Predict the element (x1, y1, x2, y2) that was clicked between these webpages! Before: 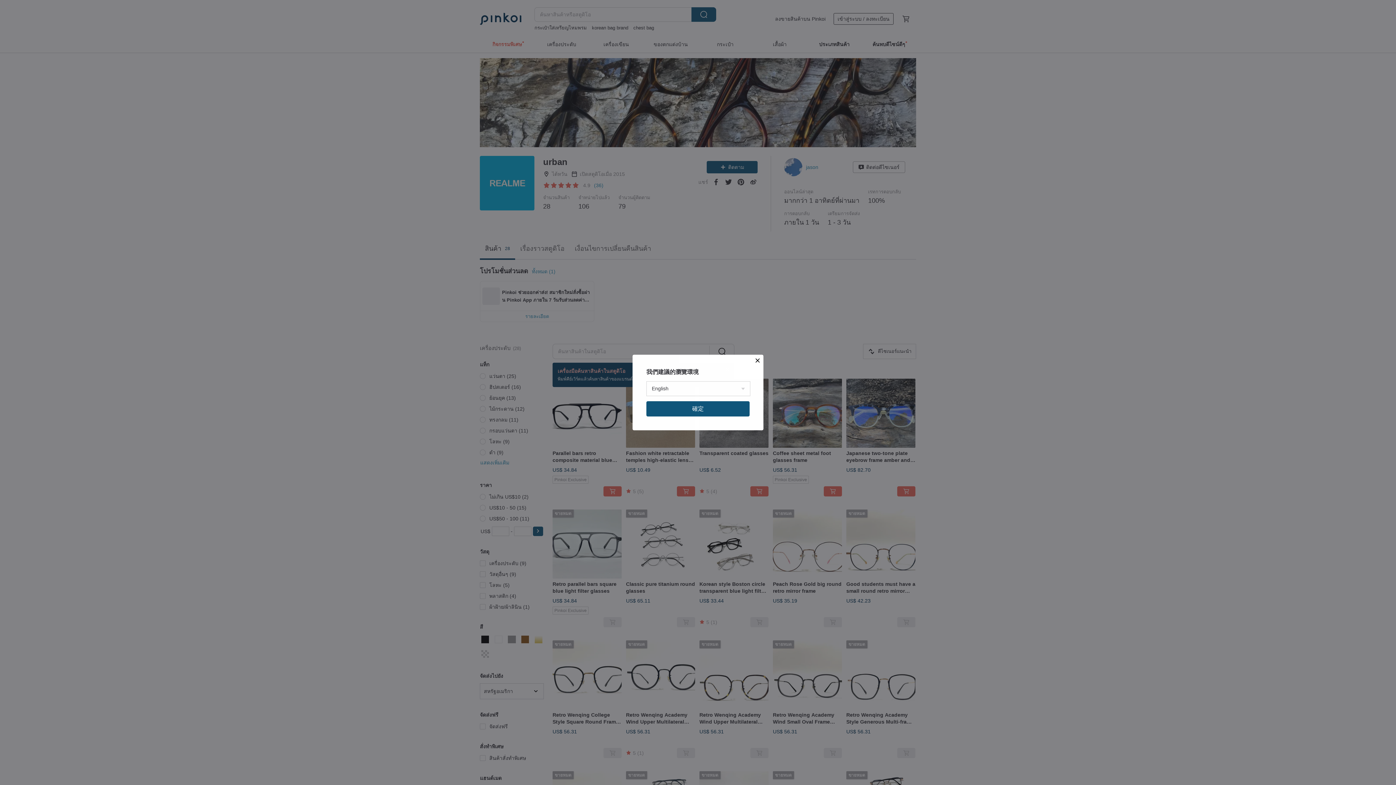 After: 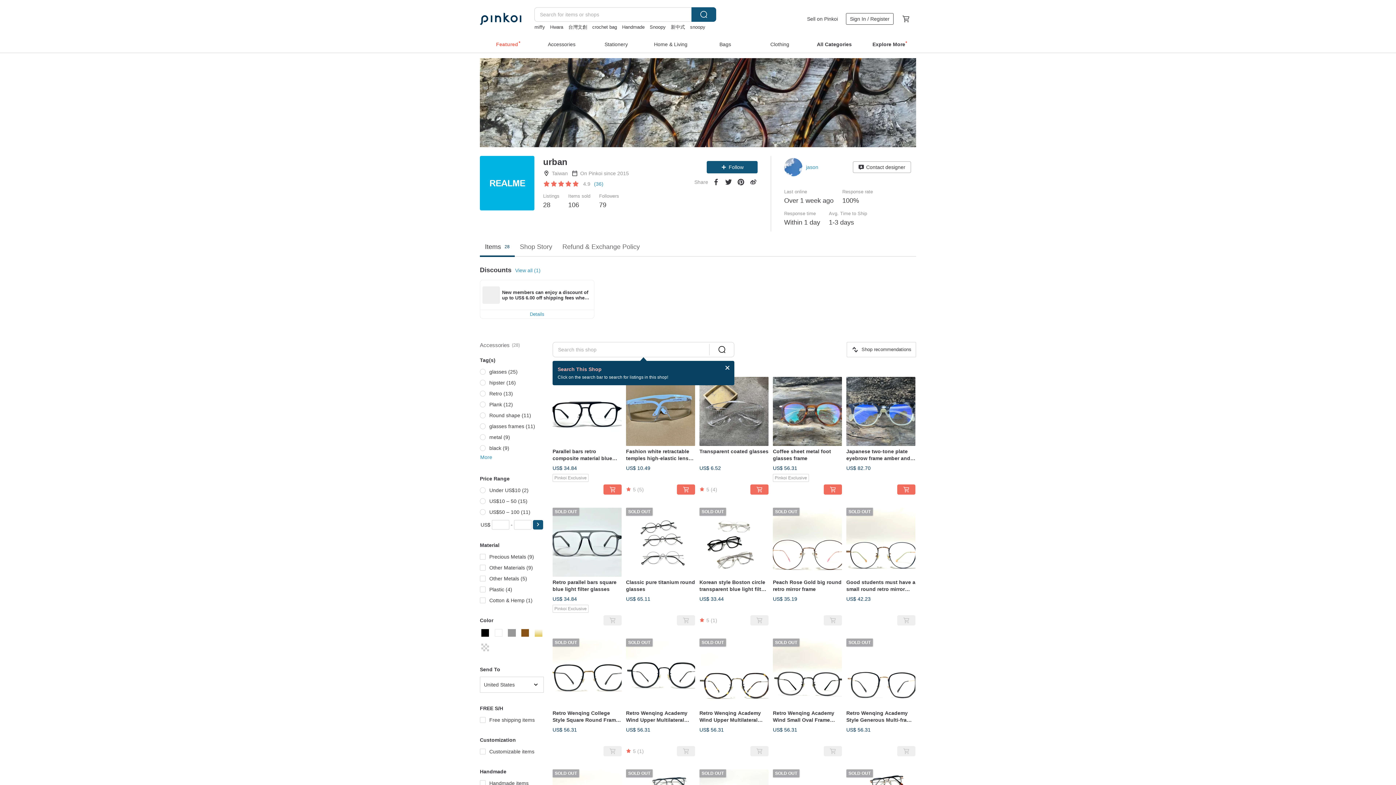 Action: bbox: (646, 401, 749, 416) label: 確定